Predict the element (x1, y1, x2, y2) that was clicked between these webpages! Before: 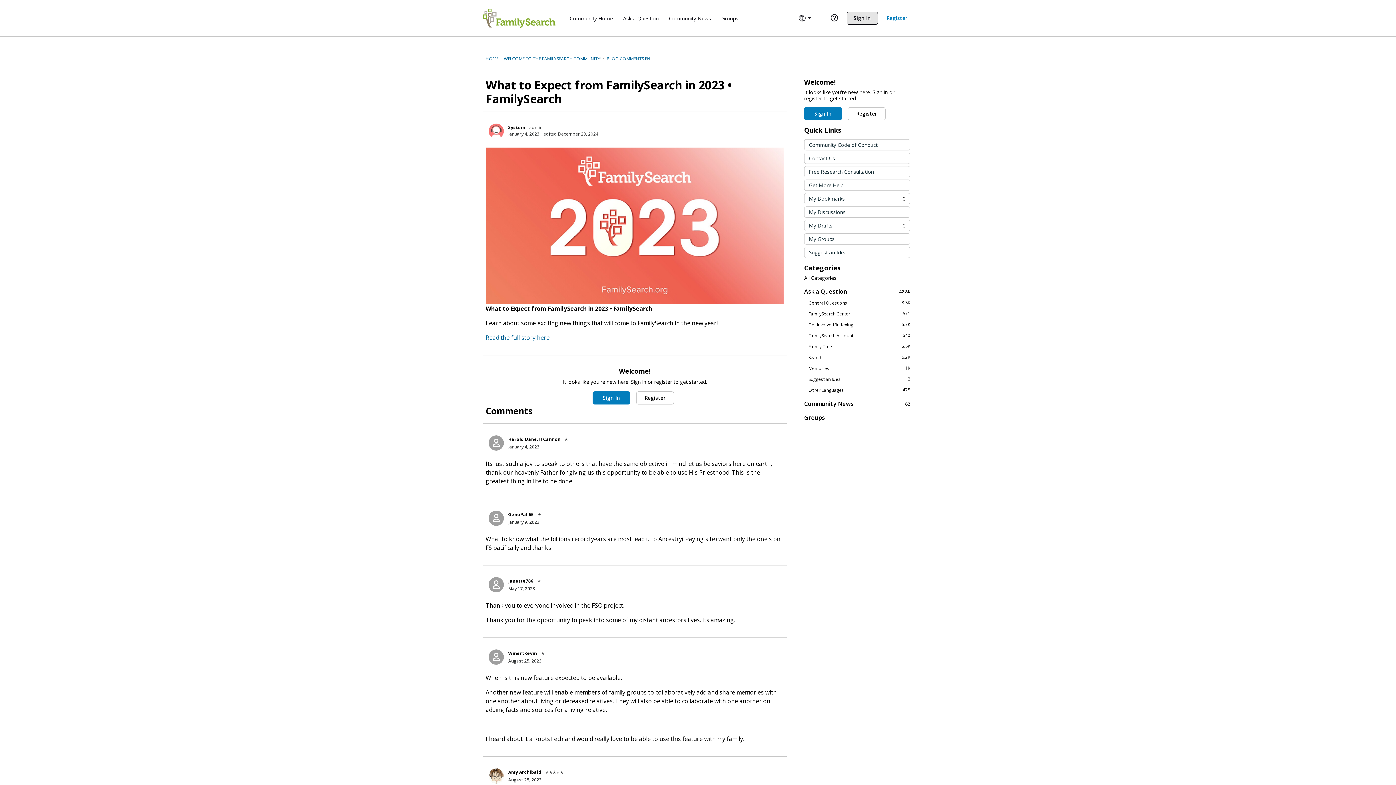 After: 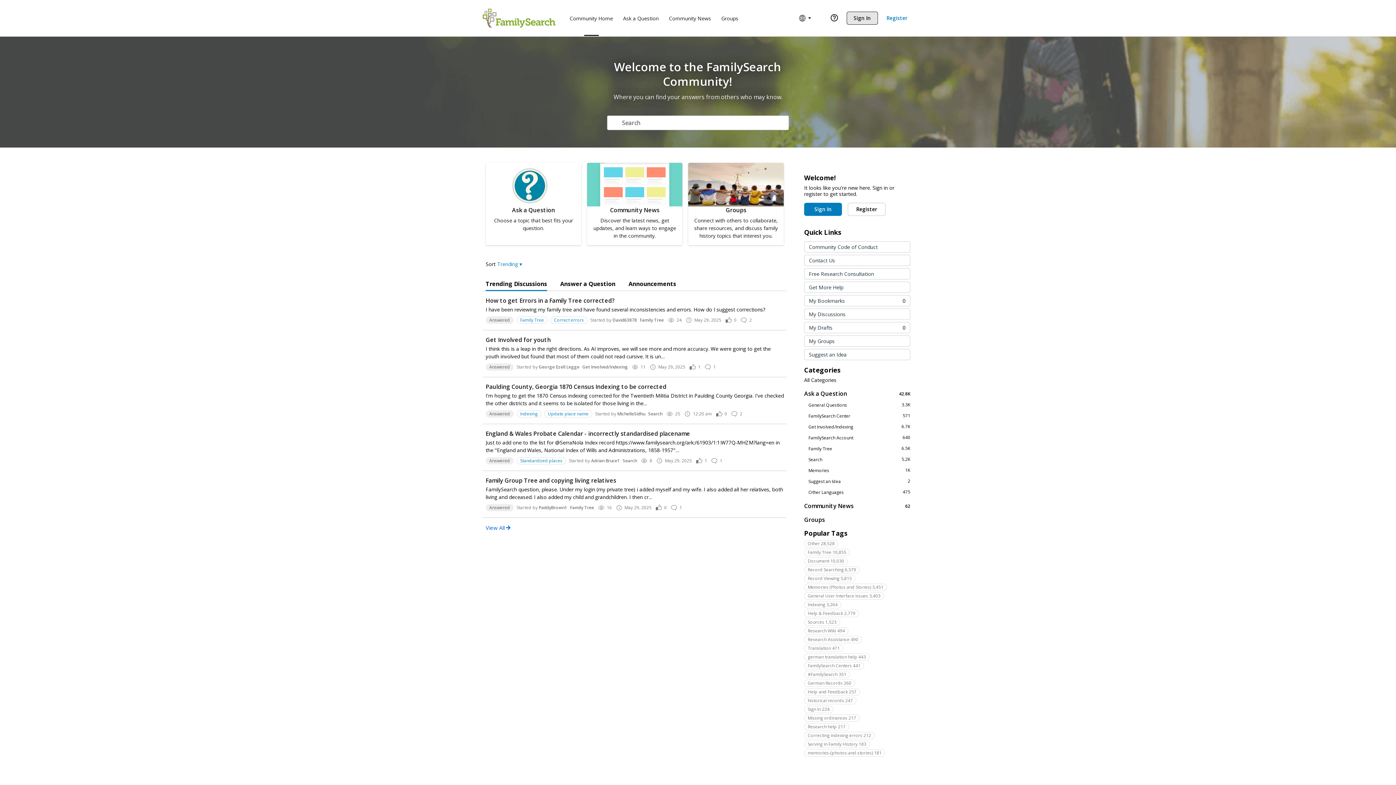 Action: bbox: (566, 11, 616, 24) label: Community Home